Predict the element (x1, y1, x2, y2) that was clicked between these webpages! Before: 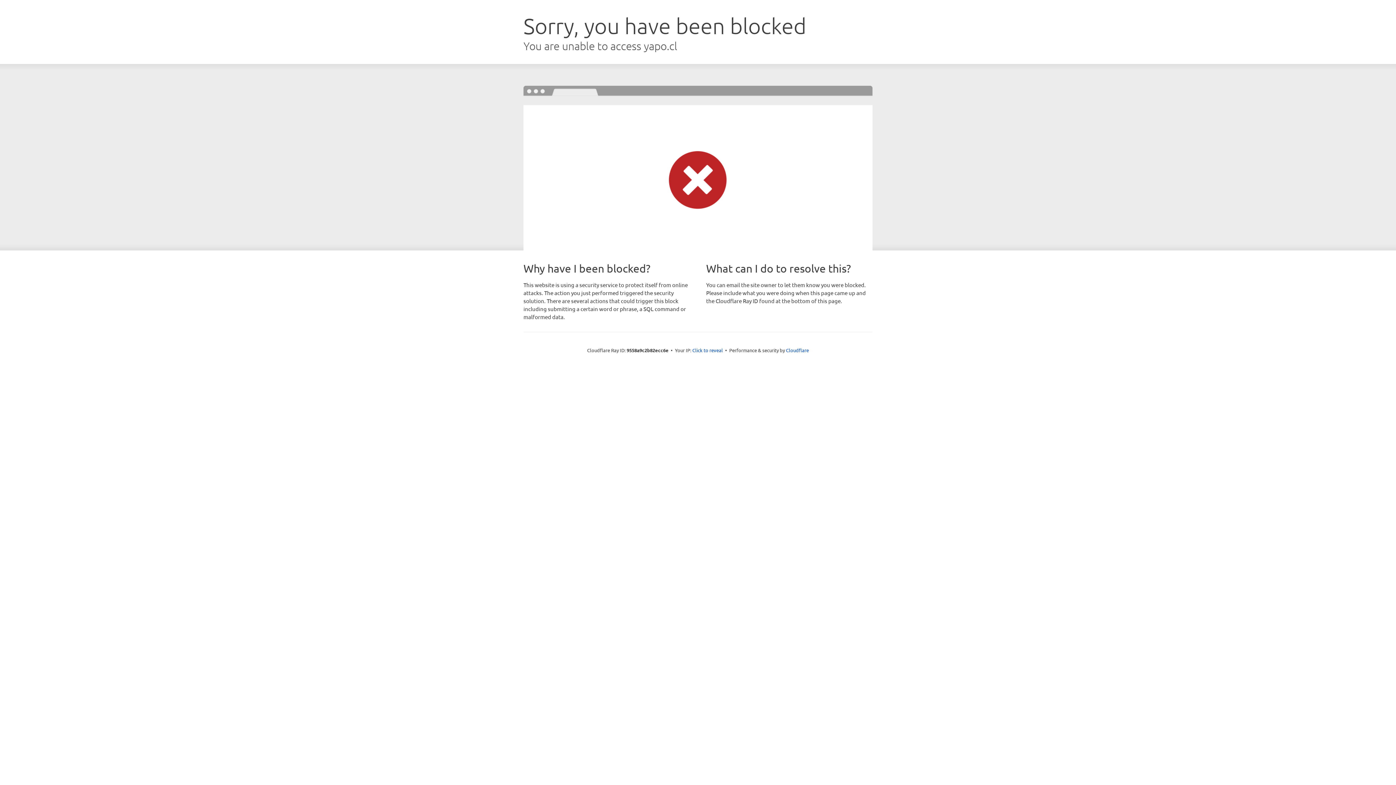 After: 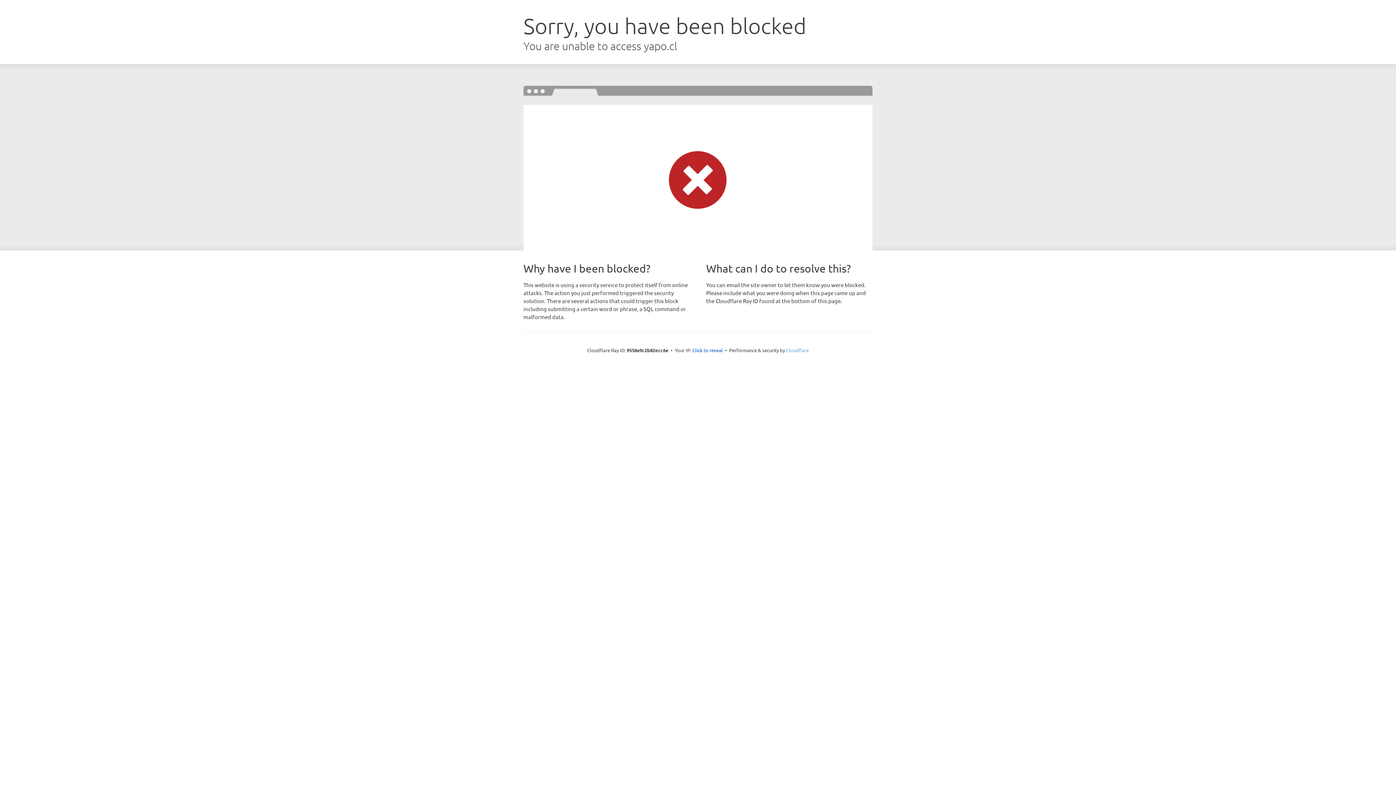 Action: bbox: (786, 347, 809, 353) label: Cloudflare